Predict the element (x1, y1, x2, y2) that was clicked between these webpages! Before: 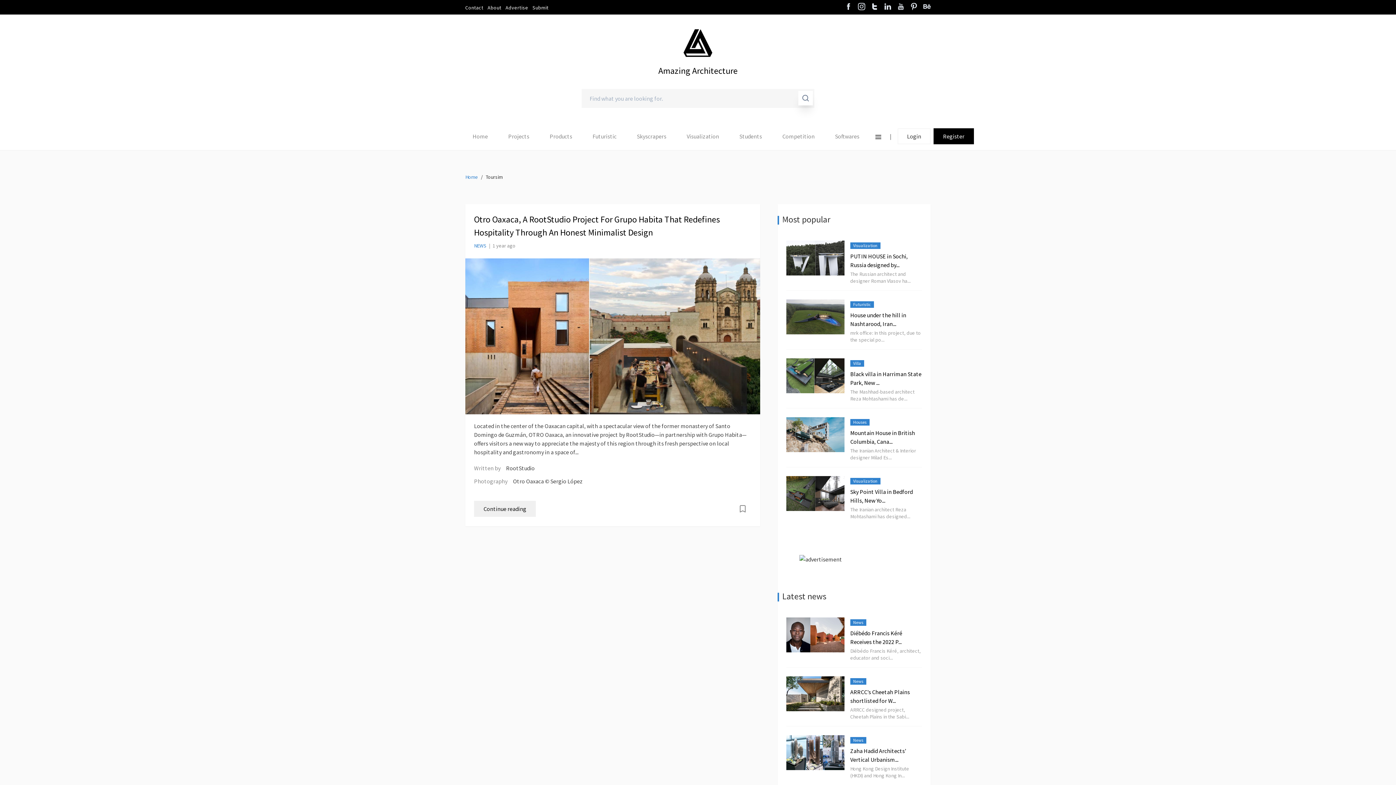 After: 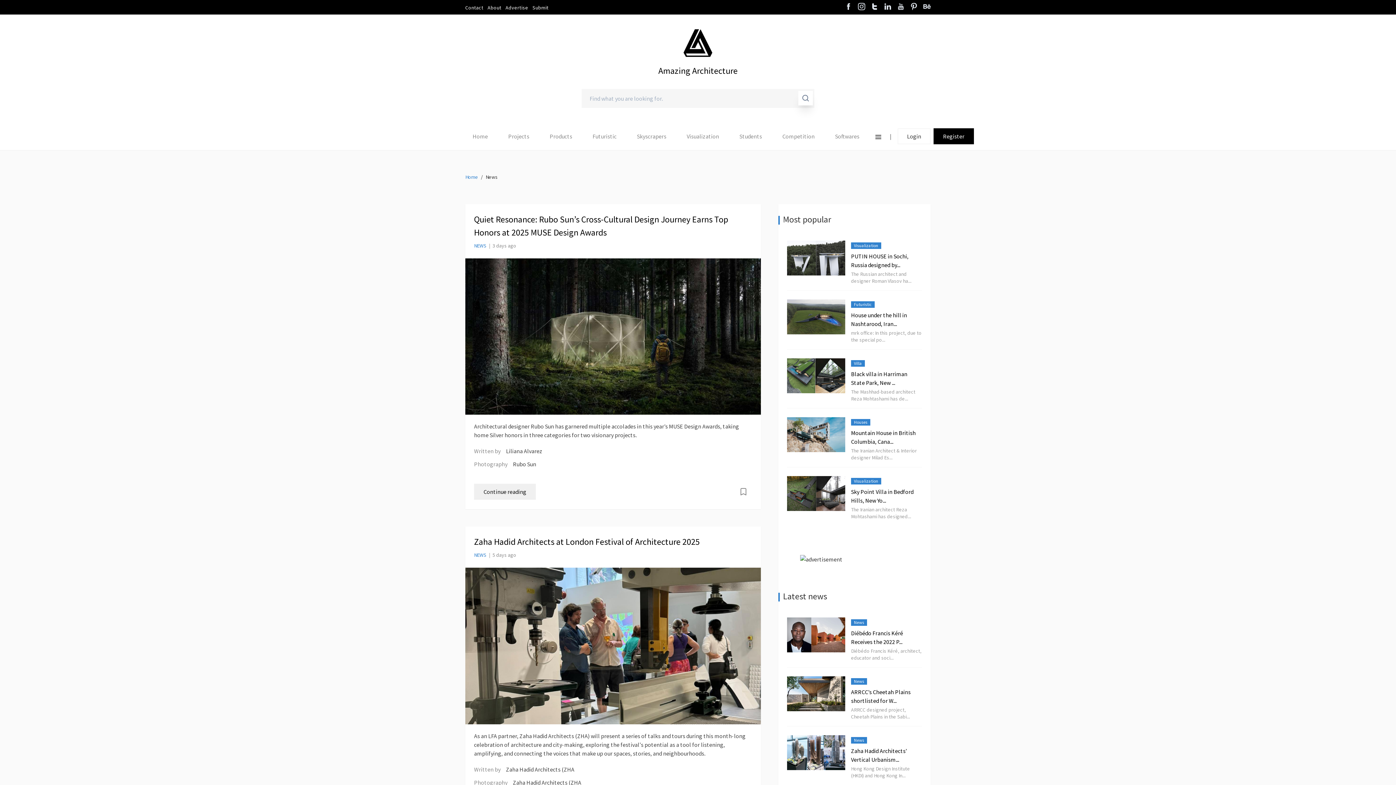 Action: bbox: (850, 619, 866, 626) label: News